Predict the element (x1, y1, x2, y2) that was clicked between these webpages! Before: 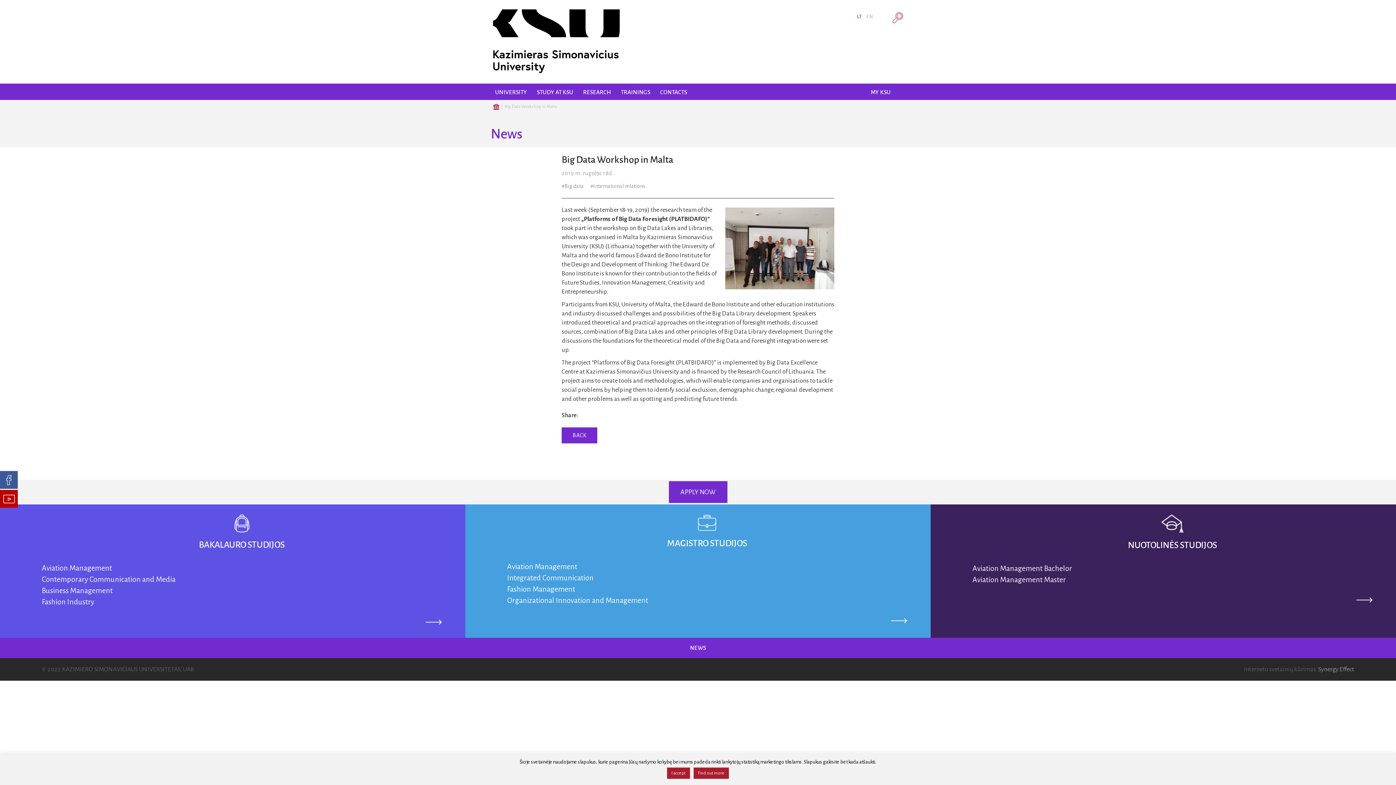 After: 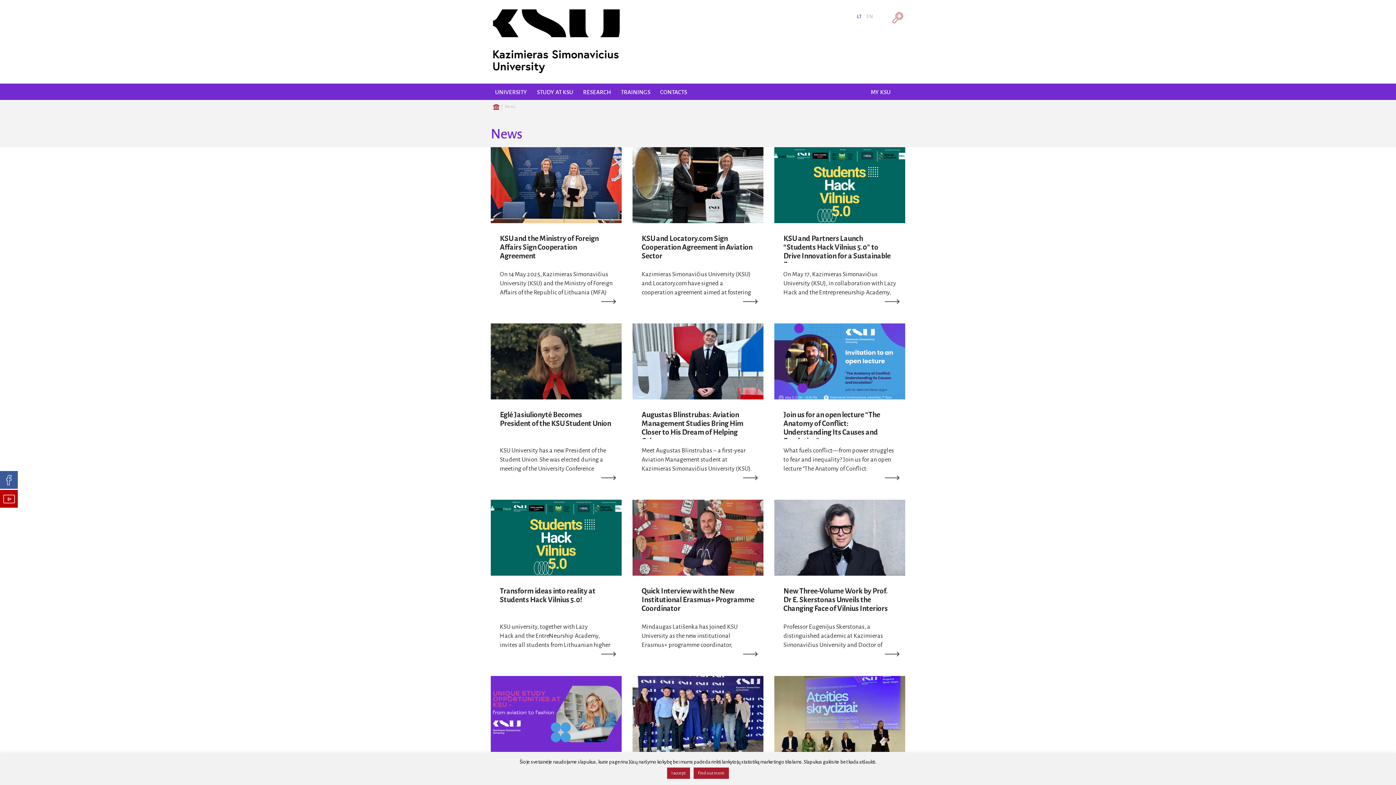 Action: bbox: (561, 183, 584, 189) label: #Big data